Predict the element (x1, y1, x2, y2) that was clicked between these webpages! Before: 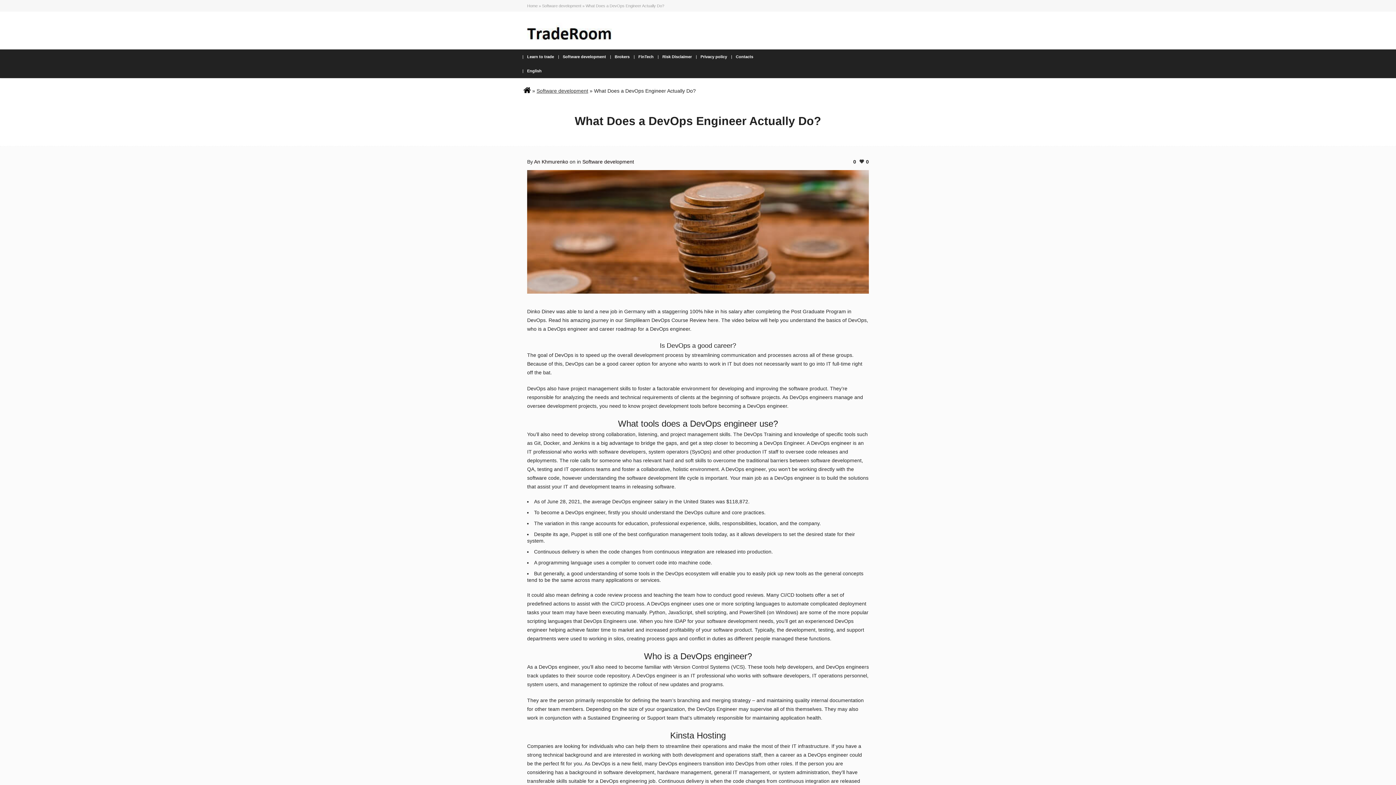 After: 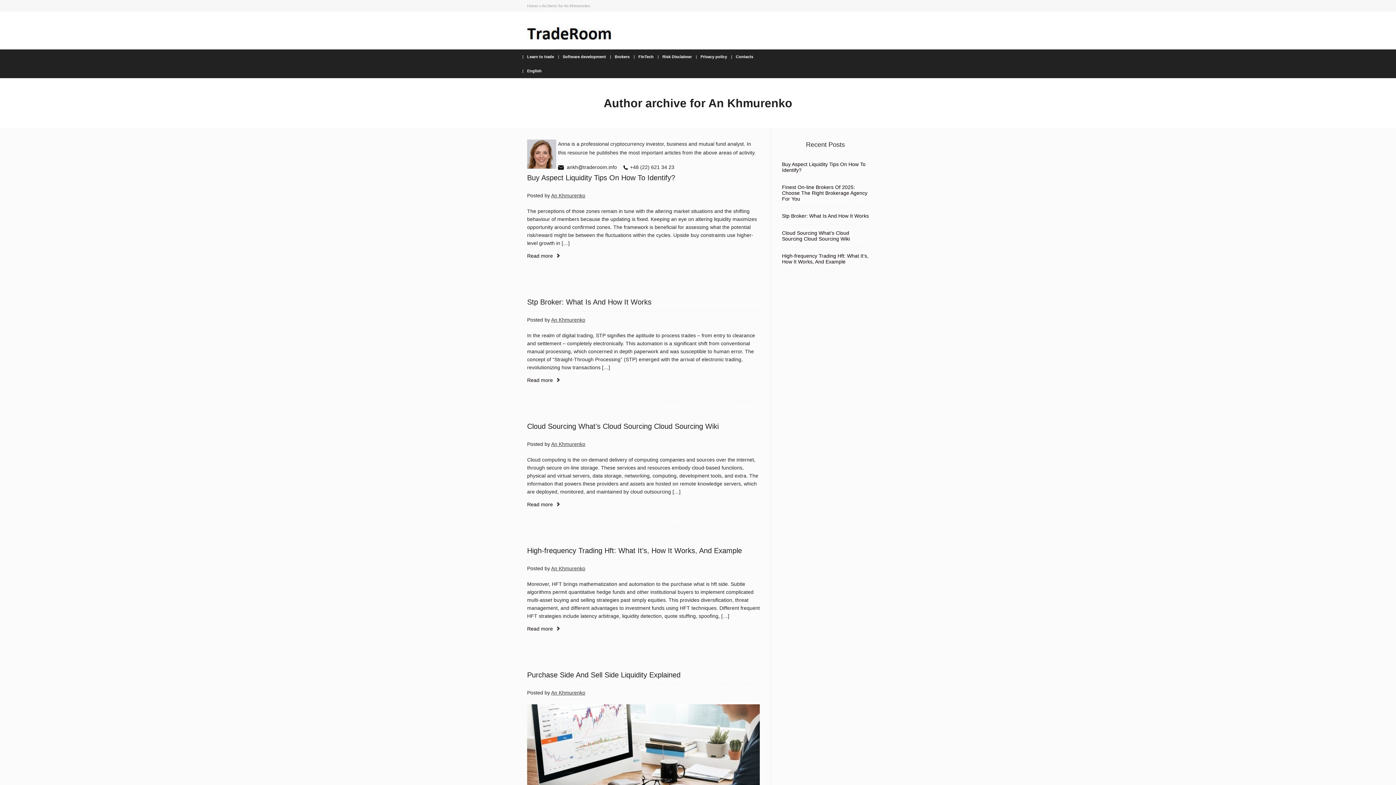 Action: bbox: (534, 158, 568, 164) label: An Khmurenko